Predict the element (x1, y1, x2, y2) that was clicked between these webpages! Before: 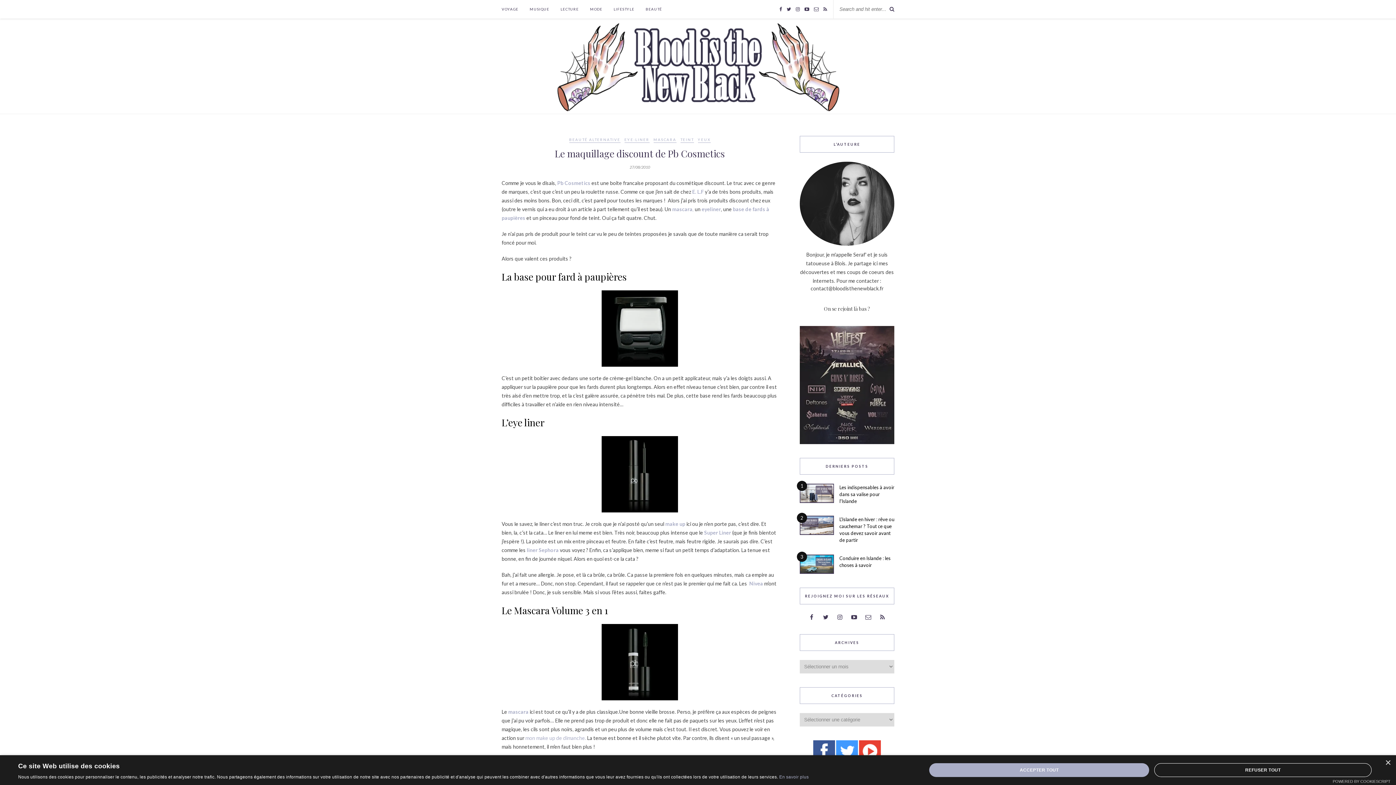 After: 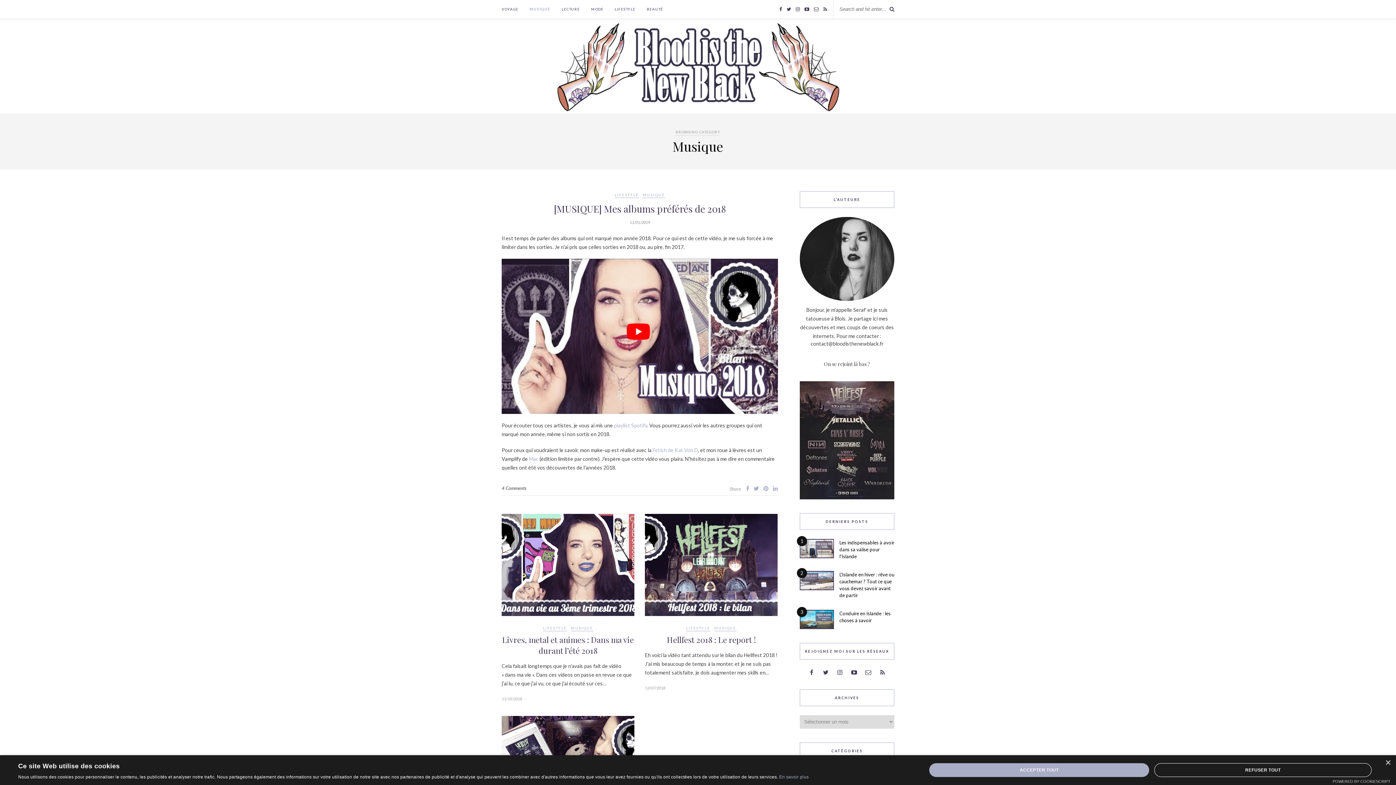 Action: bbox: (529, 0, 549, 18) label: MUSIQUE